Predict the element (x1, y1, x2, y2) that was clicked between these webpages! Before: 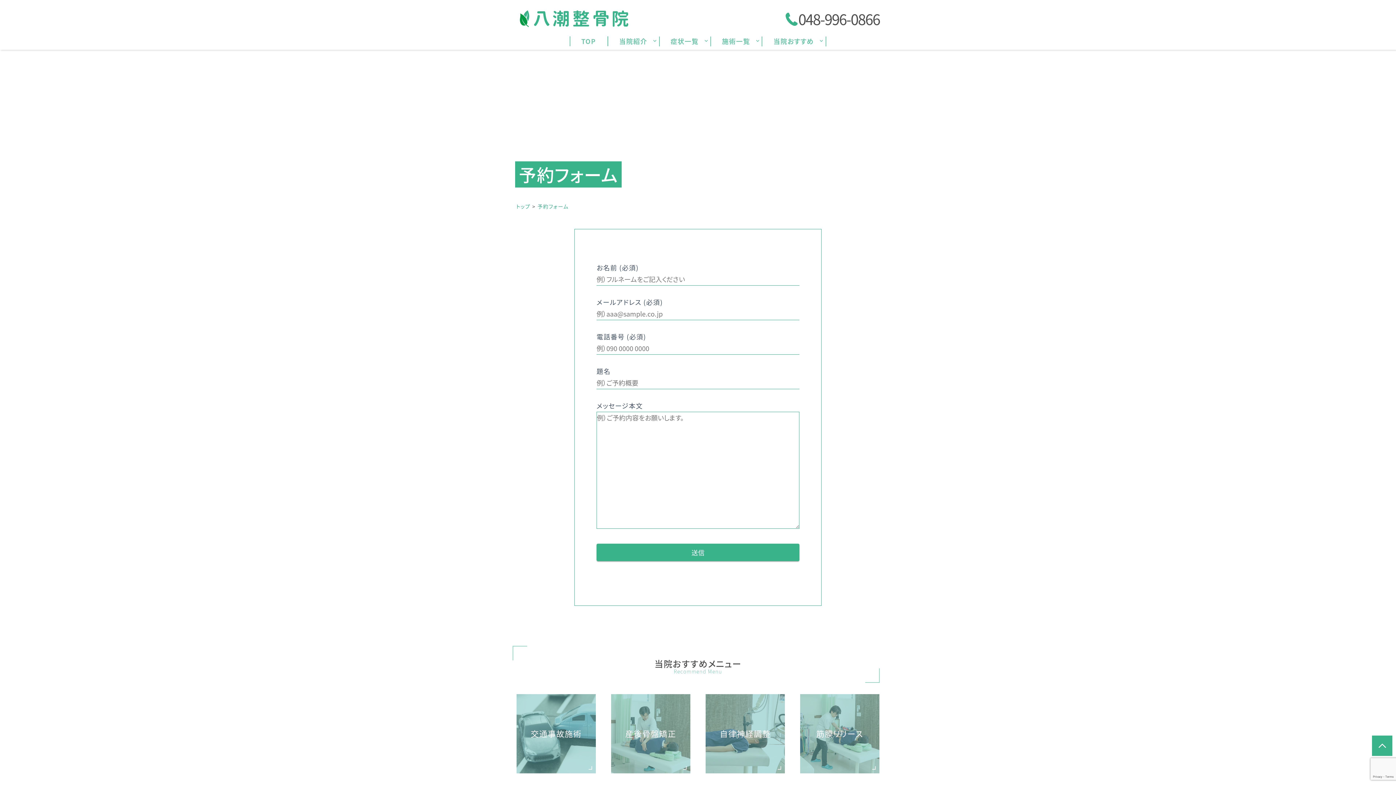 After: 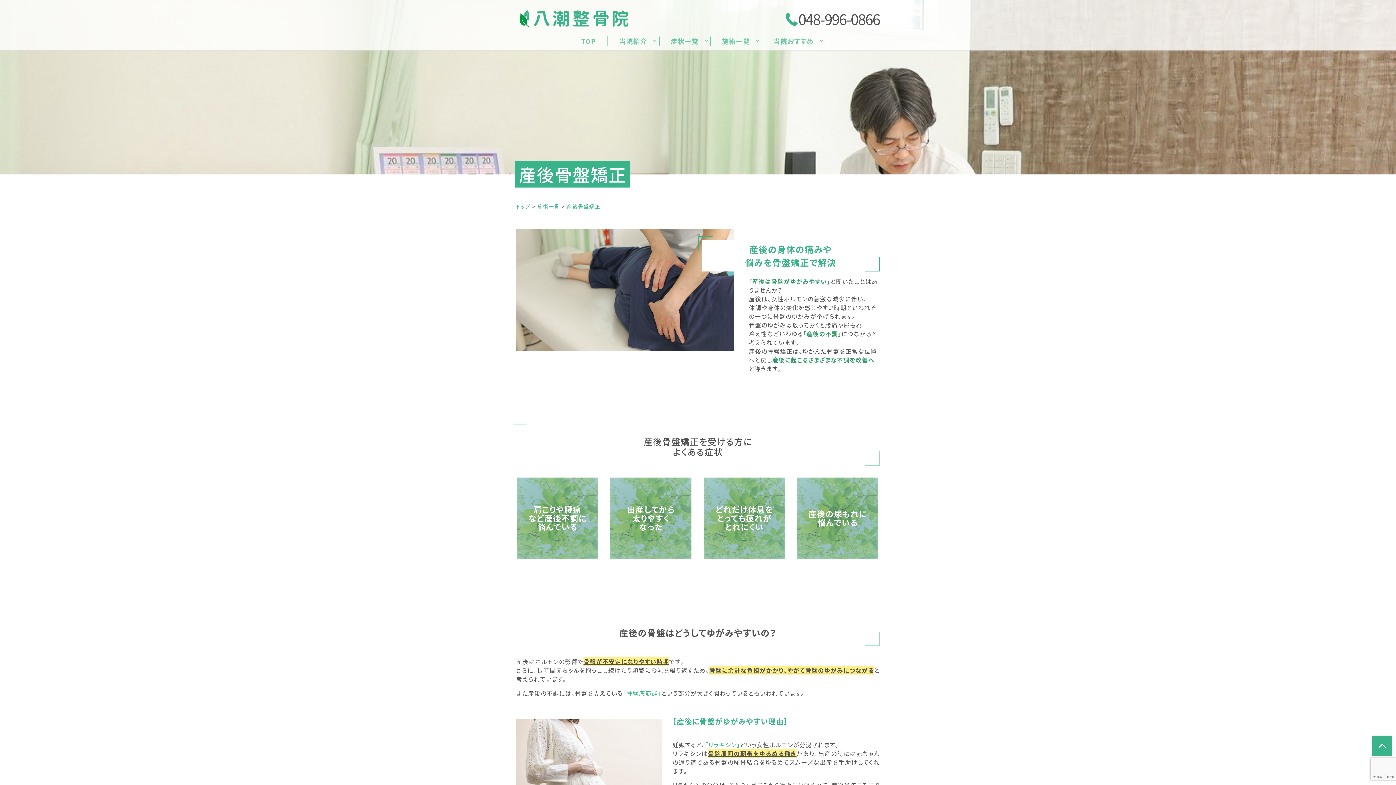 Action: label: 産後骨盤矯正 bbox: (611, 694, 690, 773)